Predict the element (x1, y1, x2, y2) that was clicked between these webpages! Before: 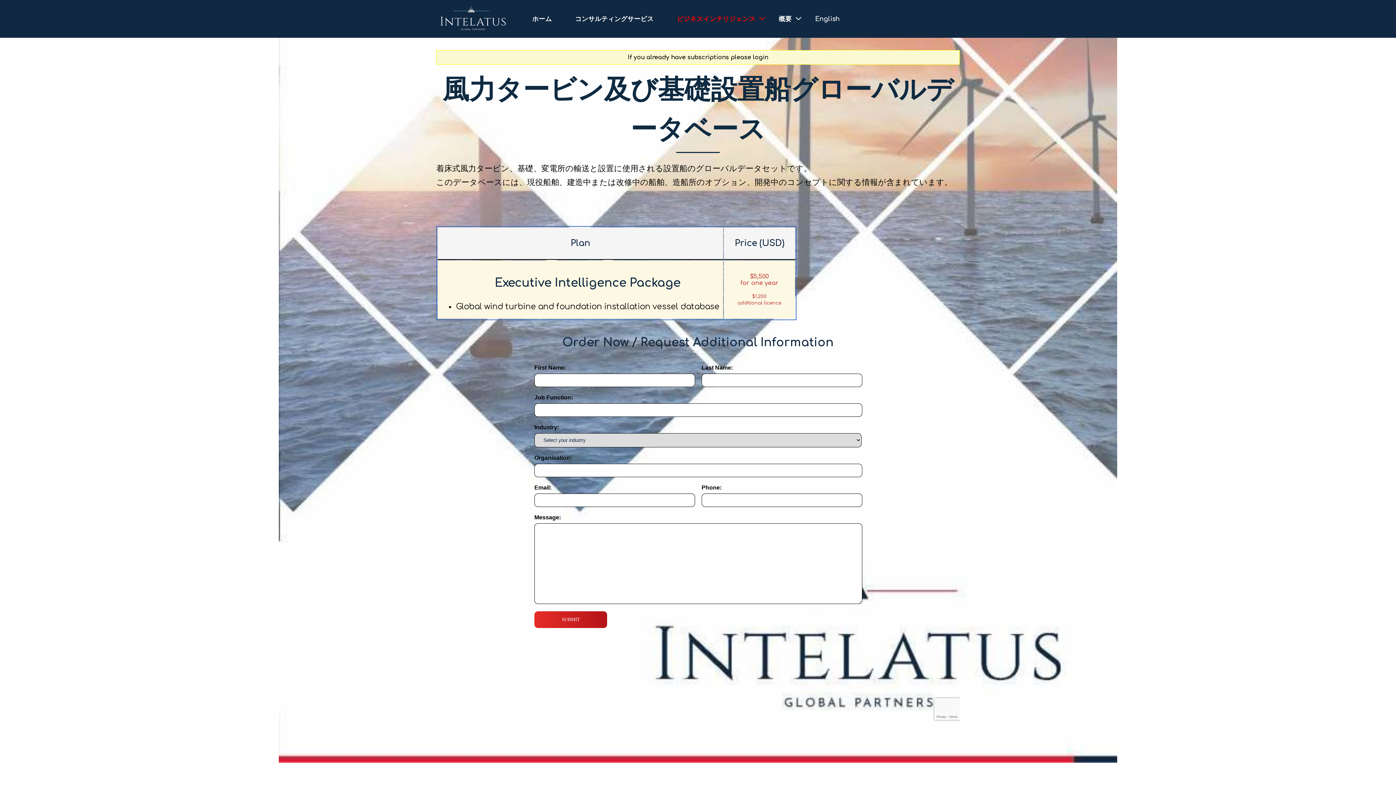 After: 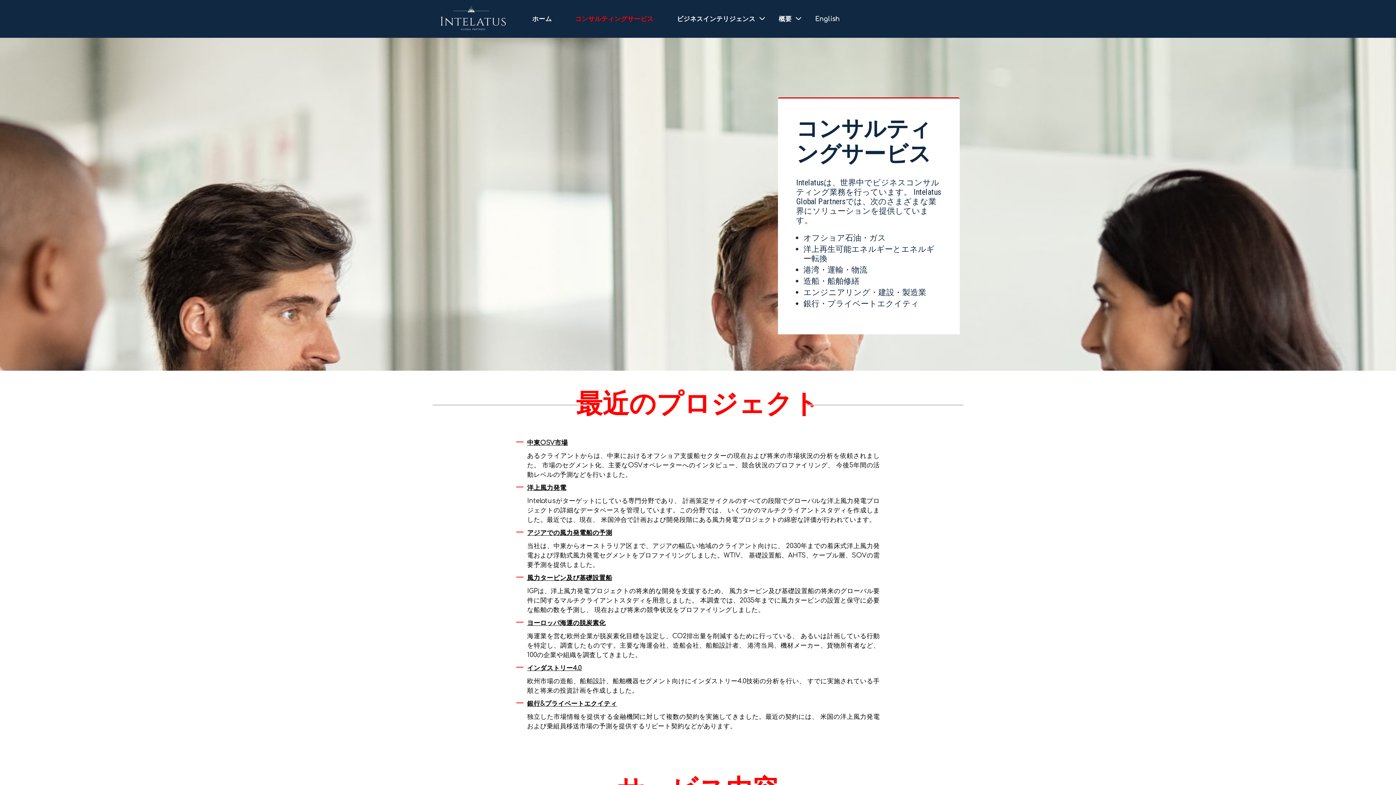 Action: bbox: (575, 15, 653, 22) label: コンサルティングサービス